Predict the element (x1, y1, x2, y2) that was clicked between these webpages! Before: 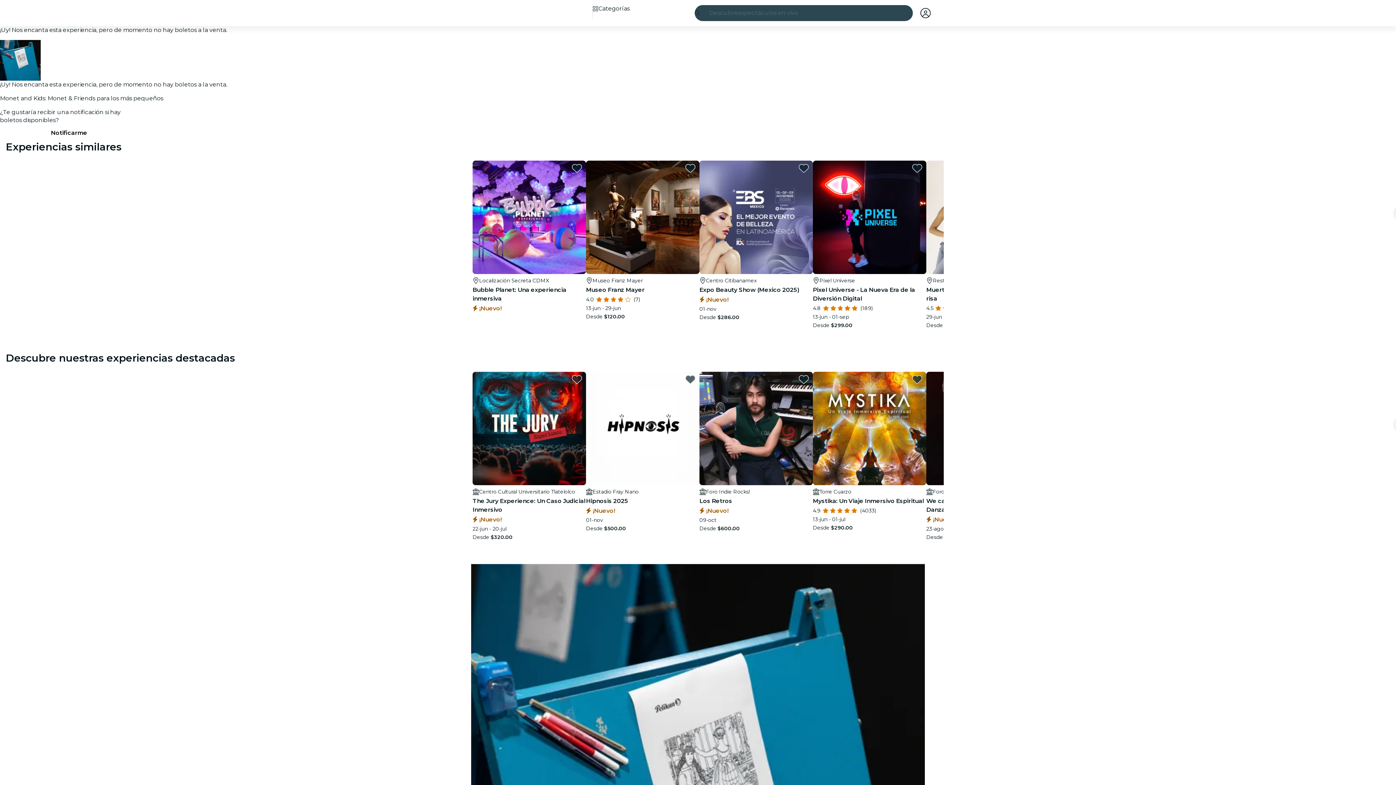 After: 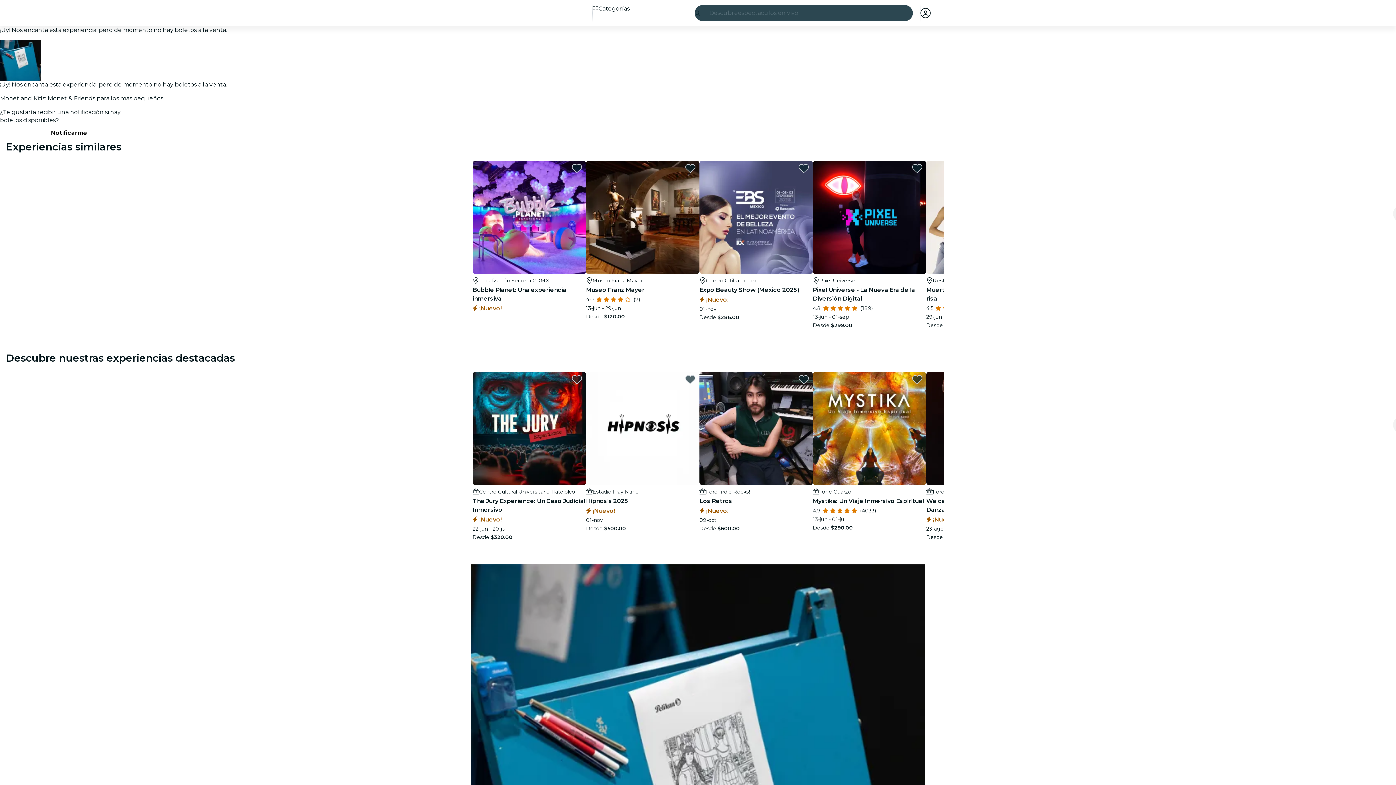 Action: bbox: (920, 8, 930, 18) label: Mi cuenta